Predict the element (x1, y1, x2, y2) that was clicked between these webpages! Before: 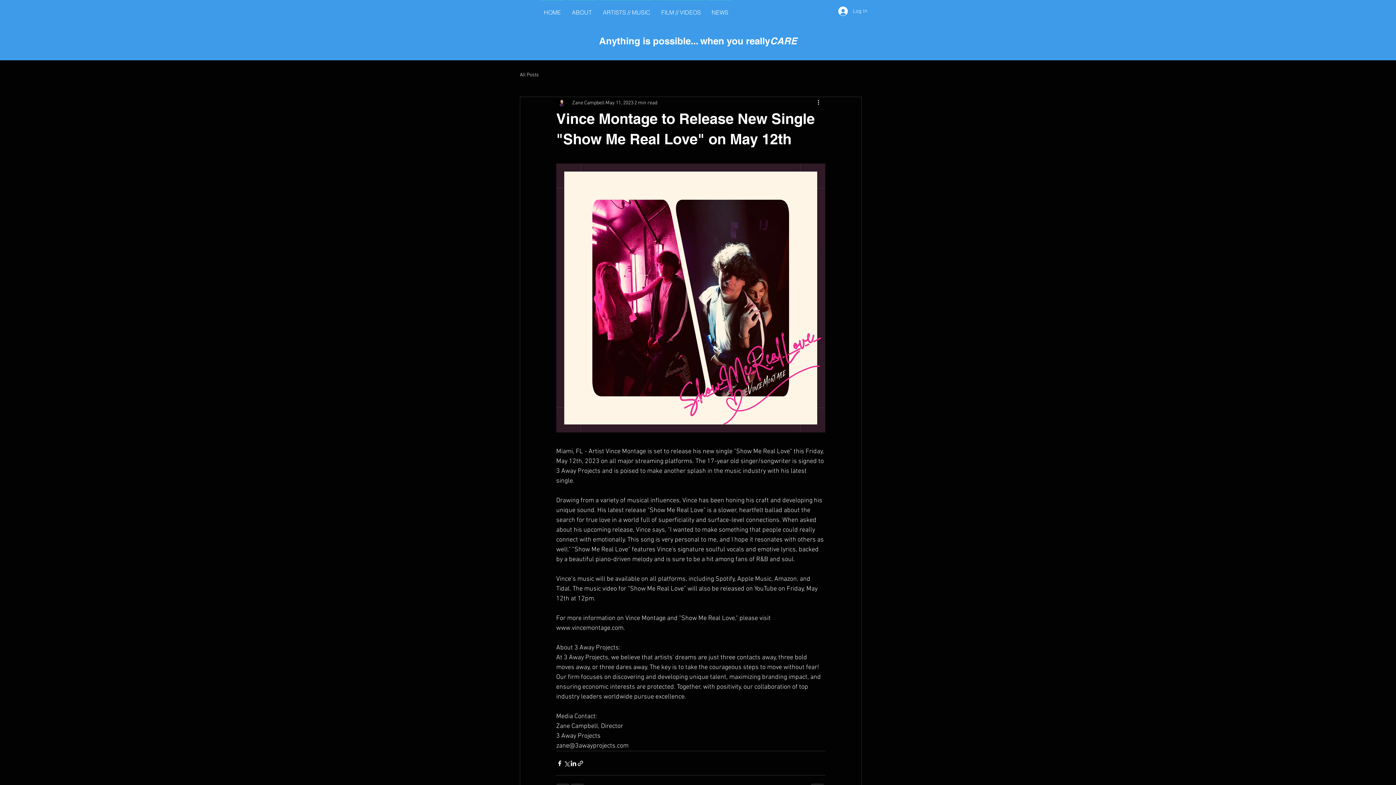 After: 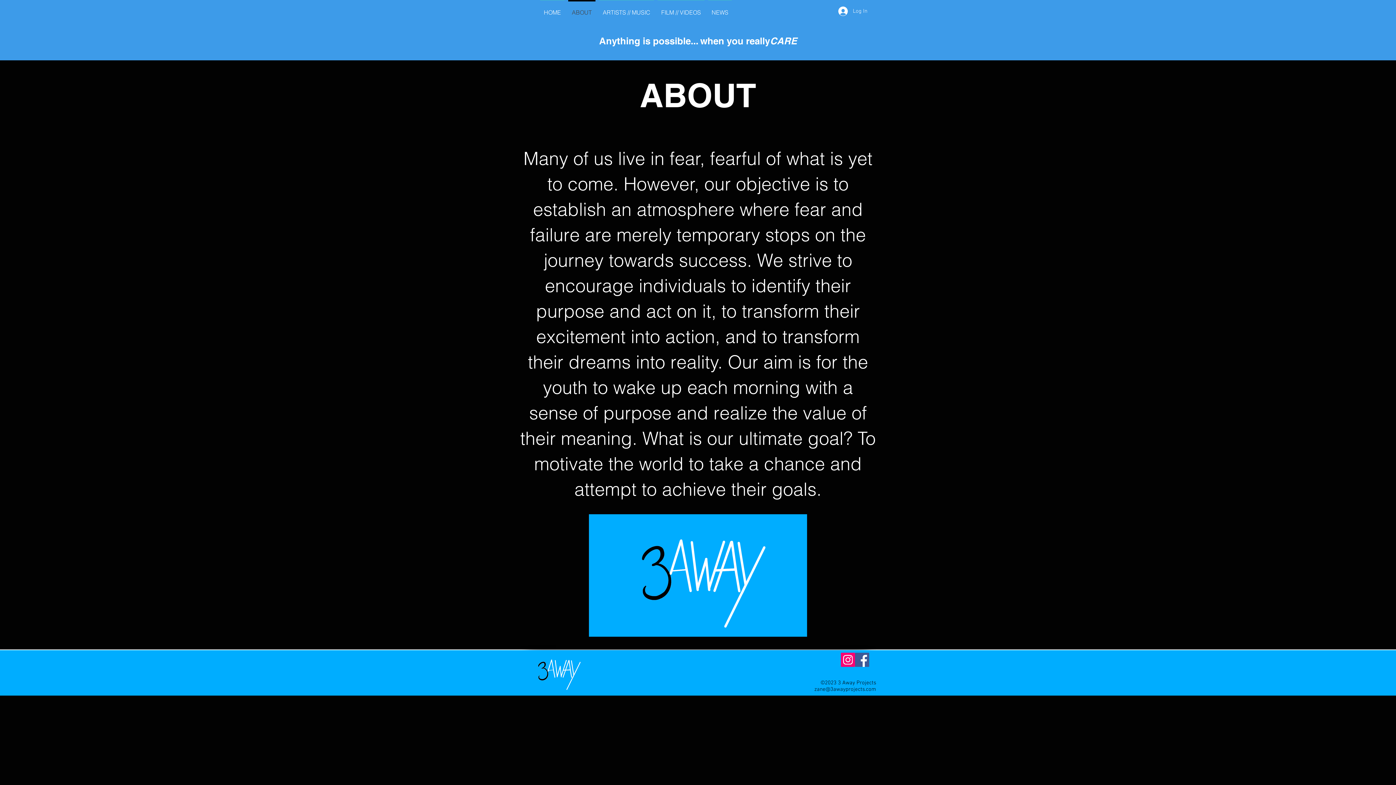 Action: label: ABOUT bbox: (566, 0, 597, 18)